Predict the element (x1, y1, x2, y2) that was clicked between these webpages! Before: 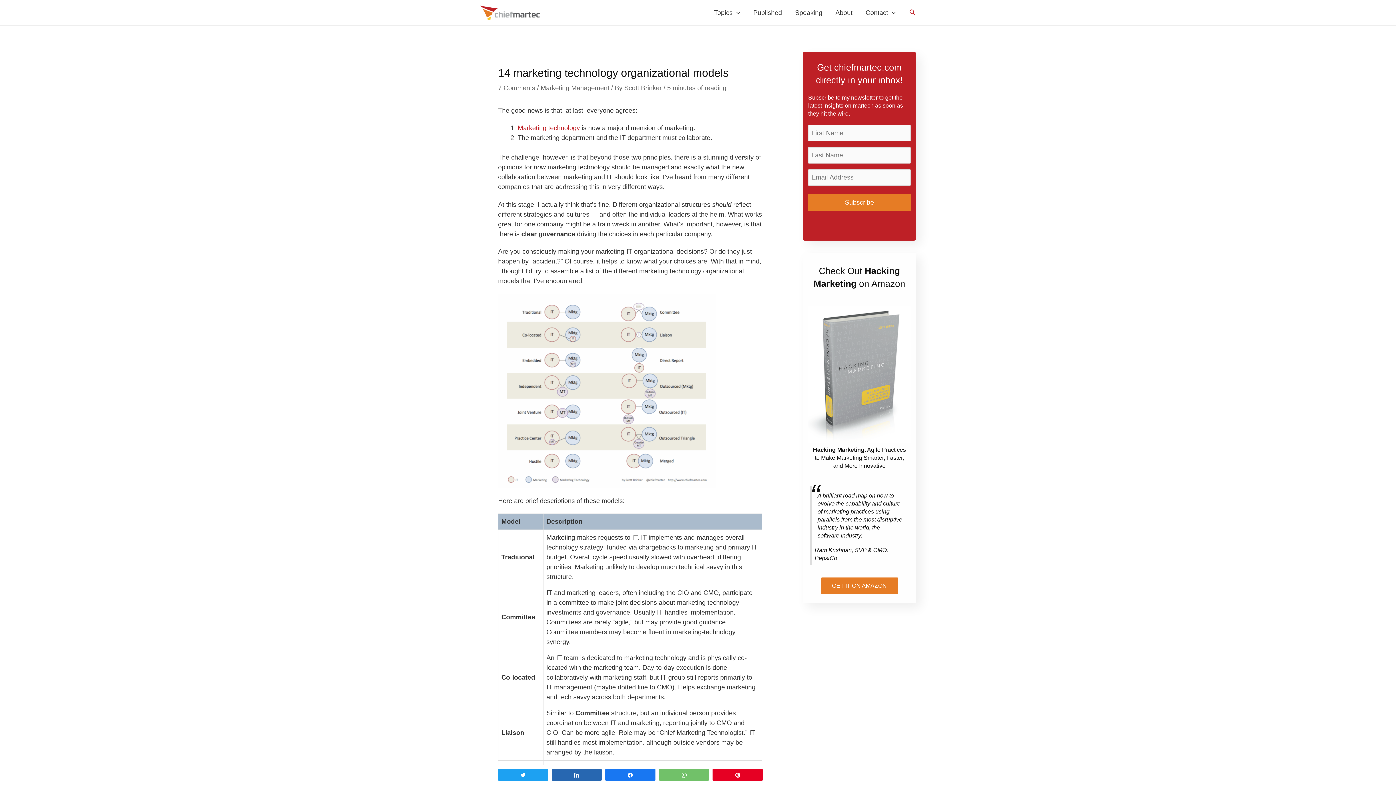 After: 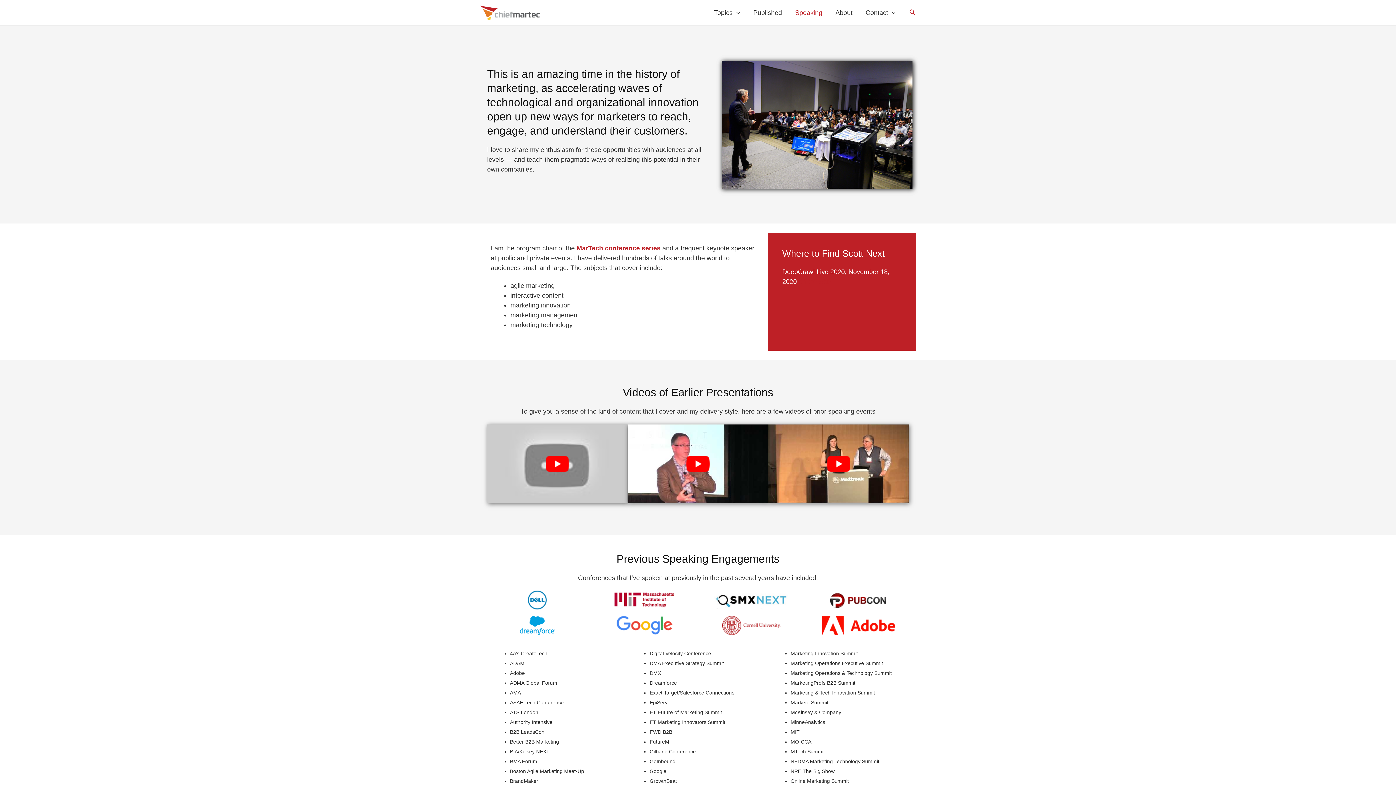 Action: bbox: (788, 0, 829, 25) label: Speaking